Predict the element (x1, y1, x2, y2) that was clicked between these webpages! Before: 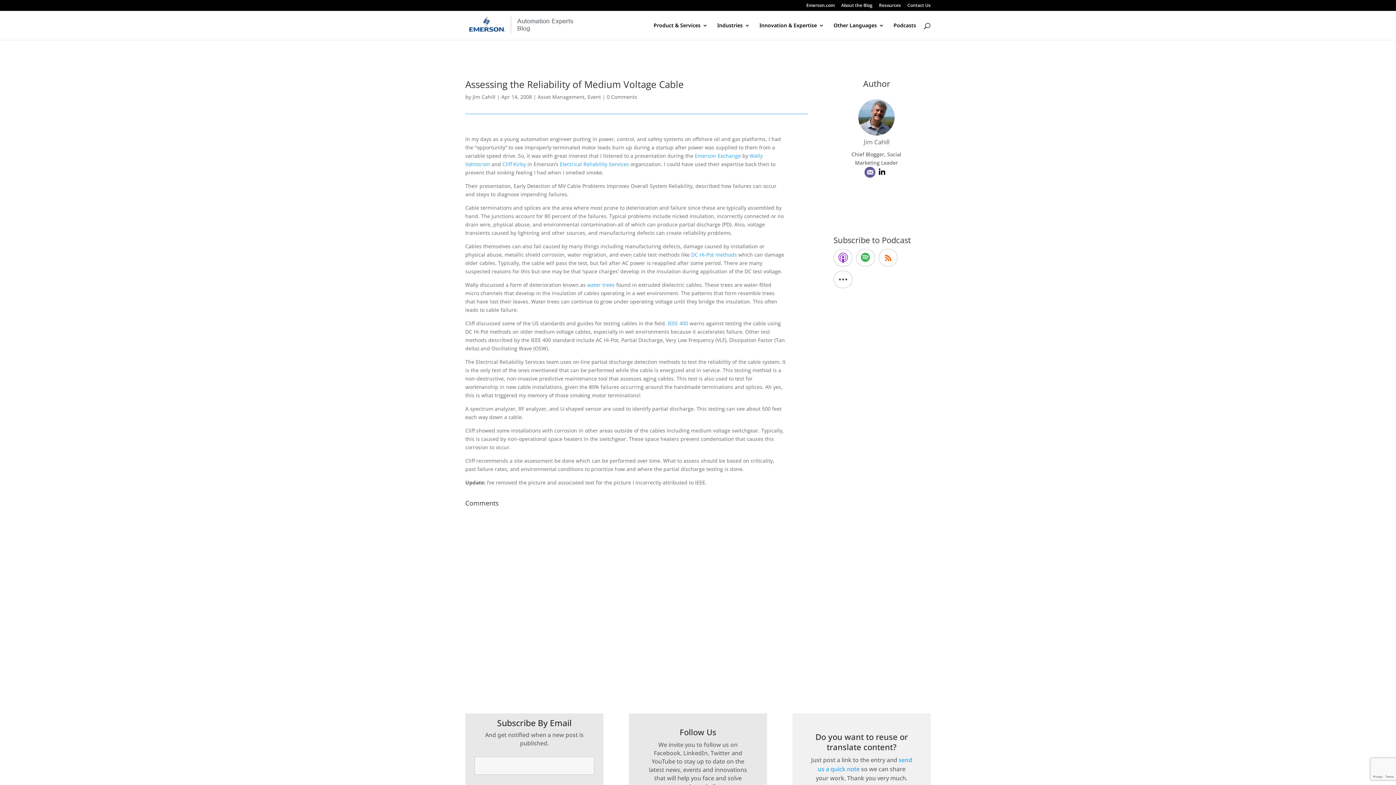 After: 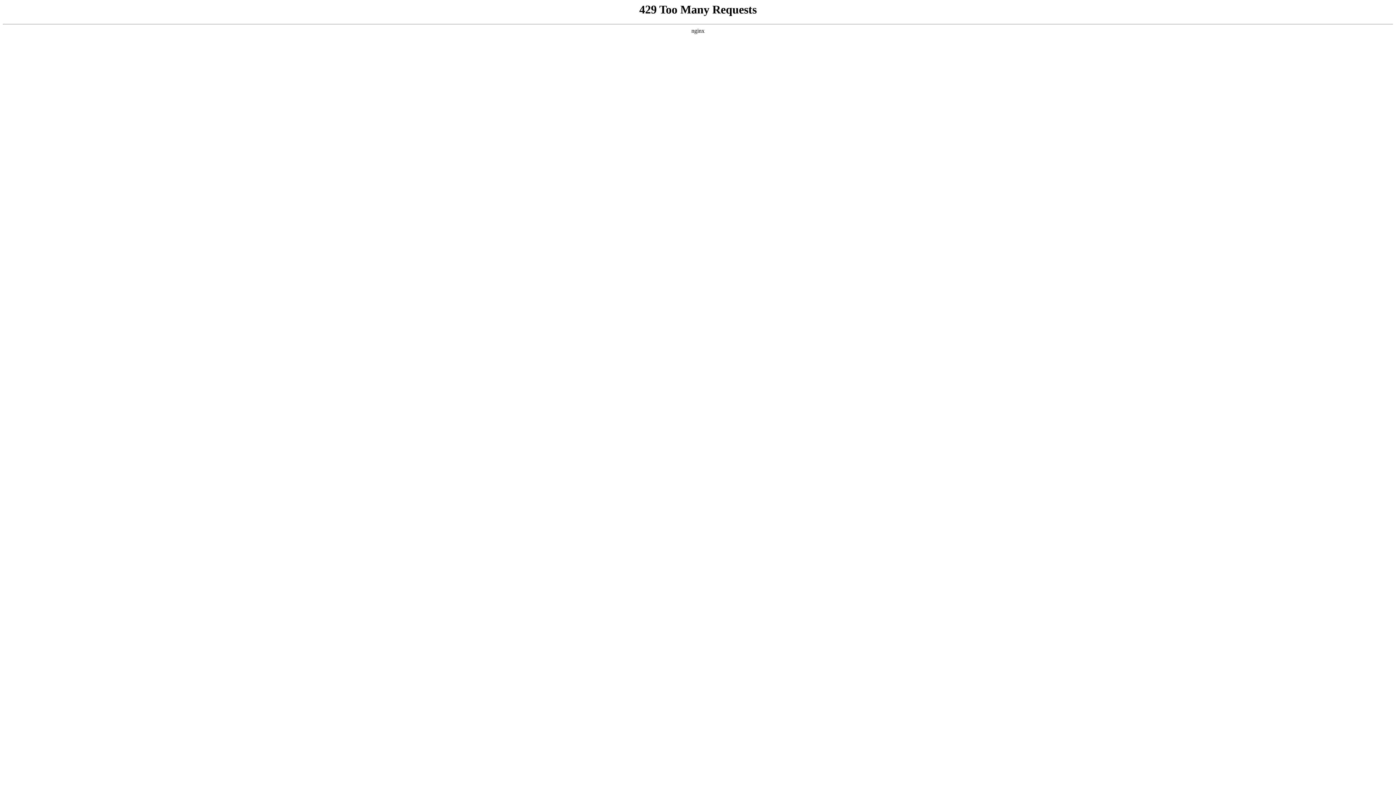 Action: bbox: (466, 21, 575, 28)